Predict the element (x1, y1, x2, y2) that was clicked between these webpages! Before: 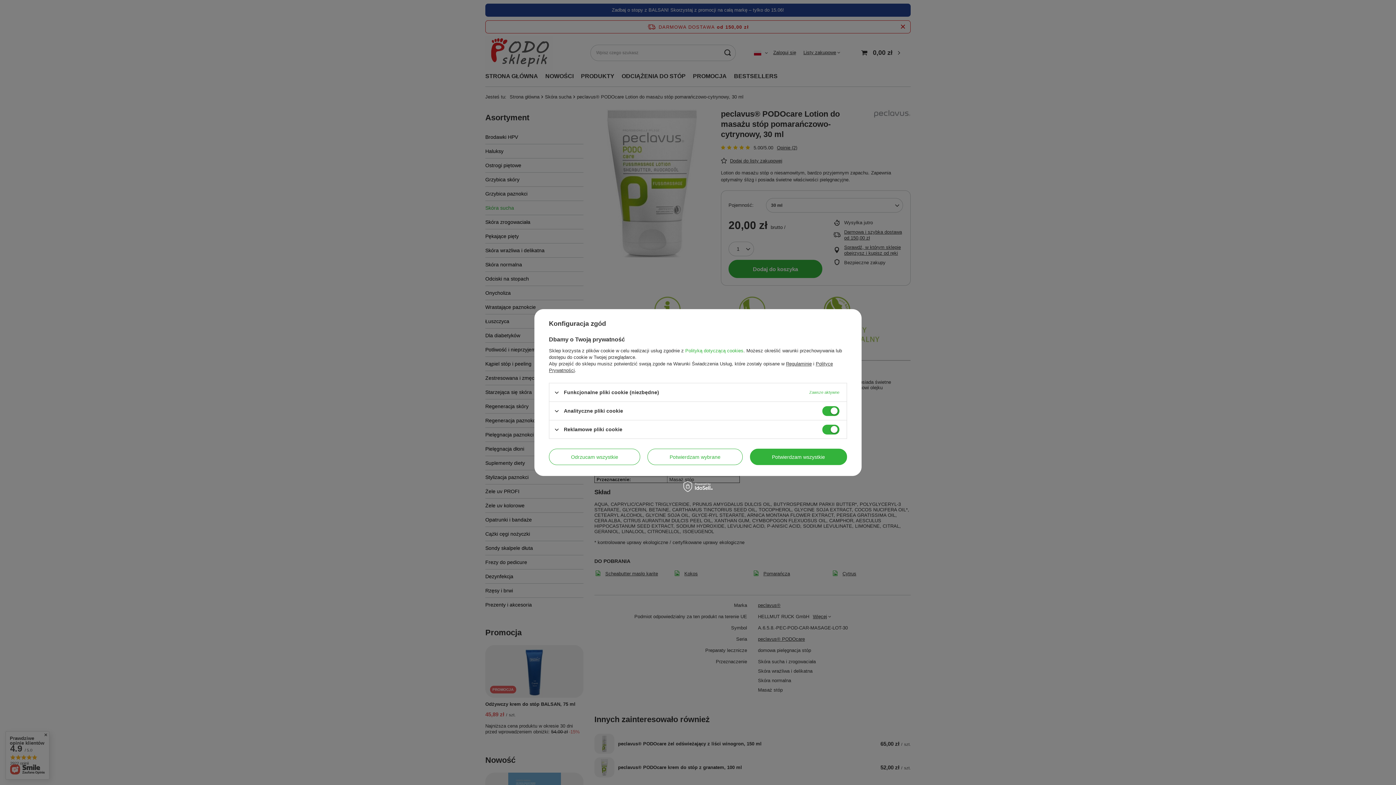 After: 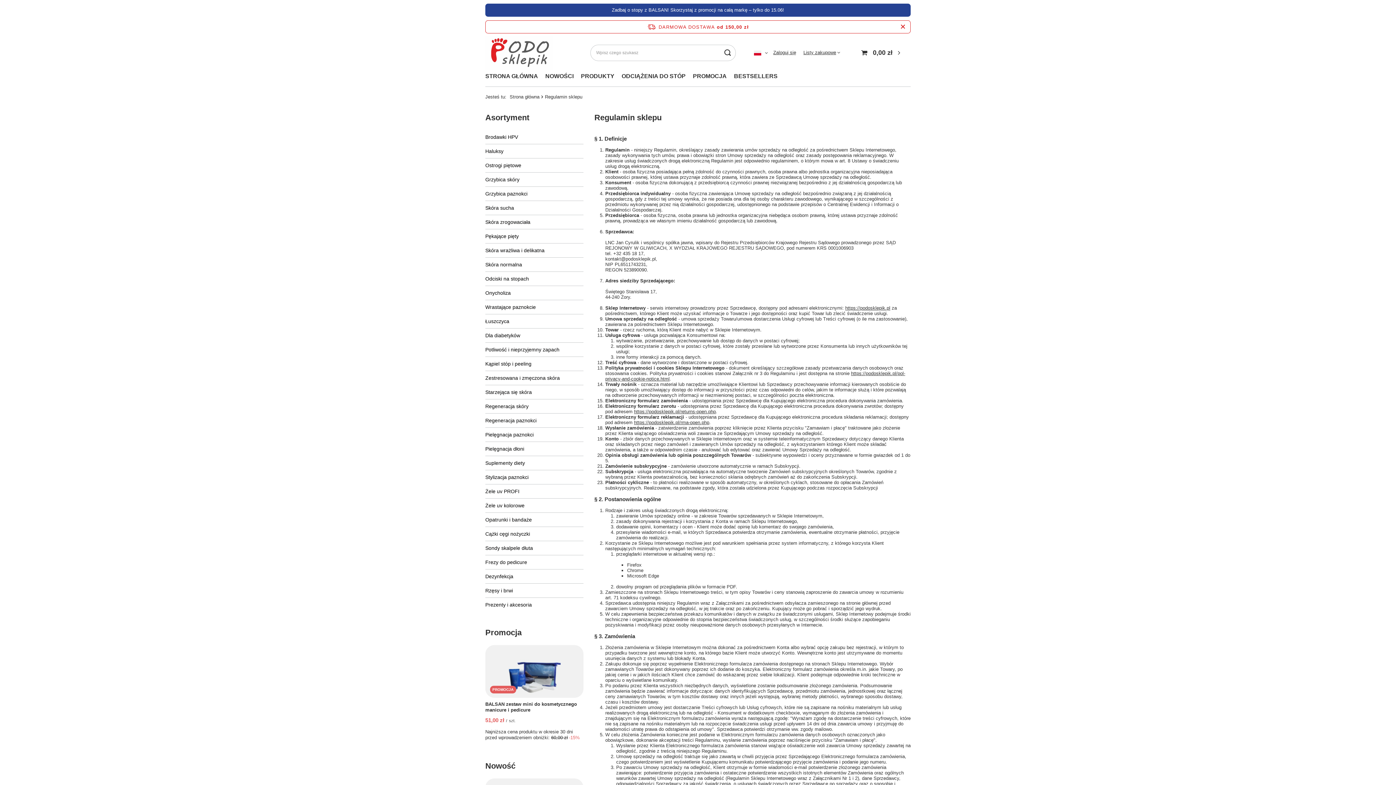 Action: label: Regulaminie bbox: (786, 361, 812, 366)